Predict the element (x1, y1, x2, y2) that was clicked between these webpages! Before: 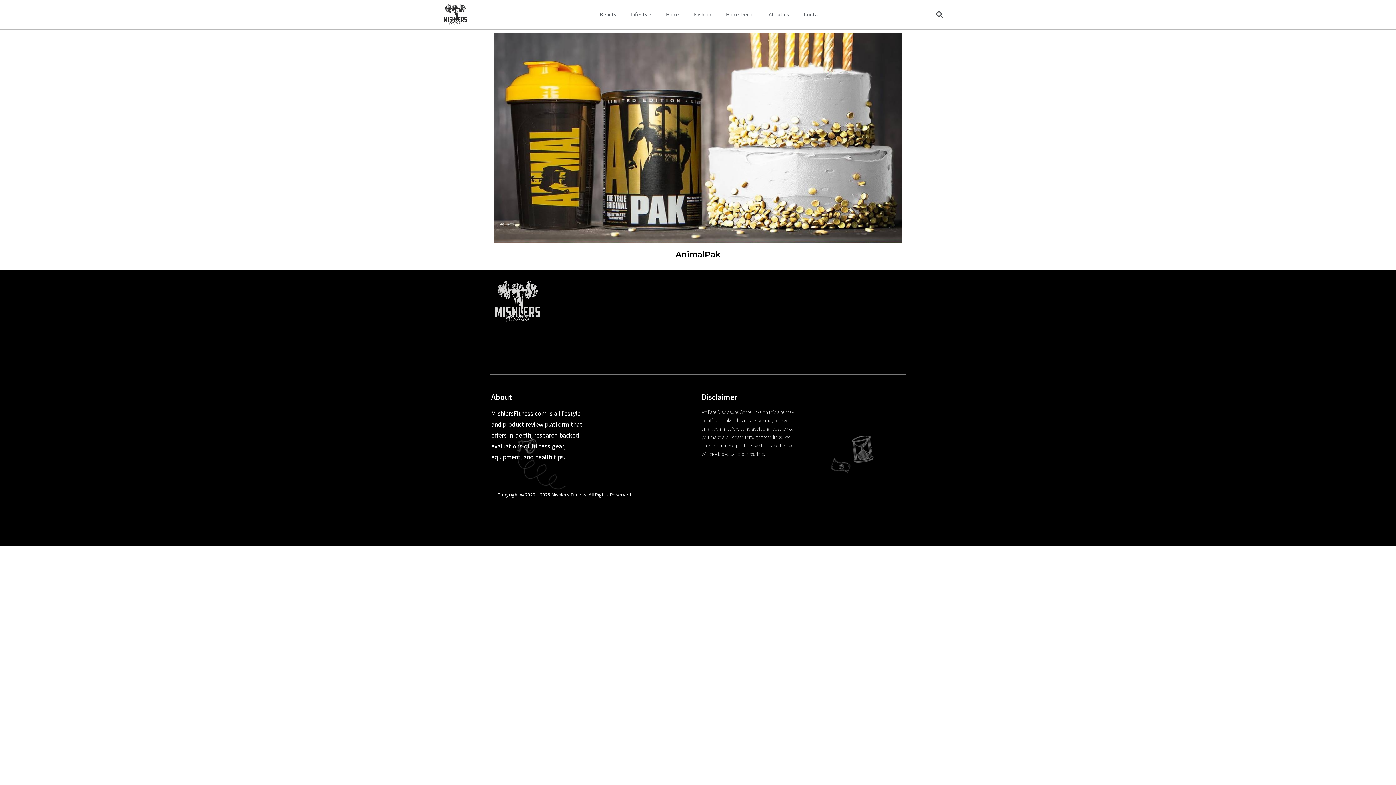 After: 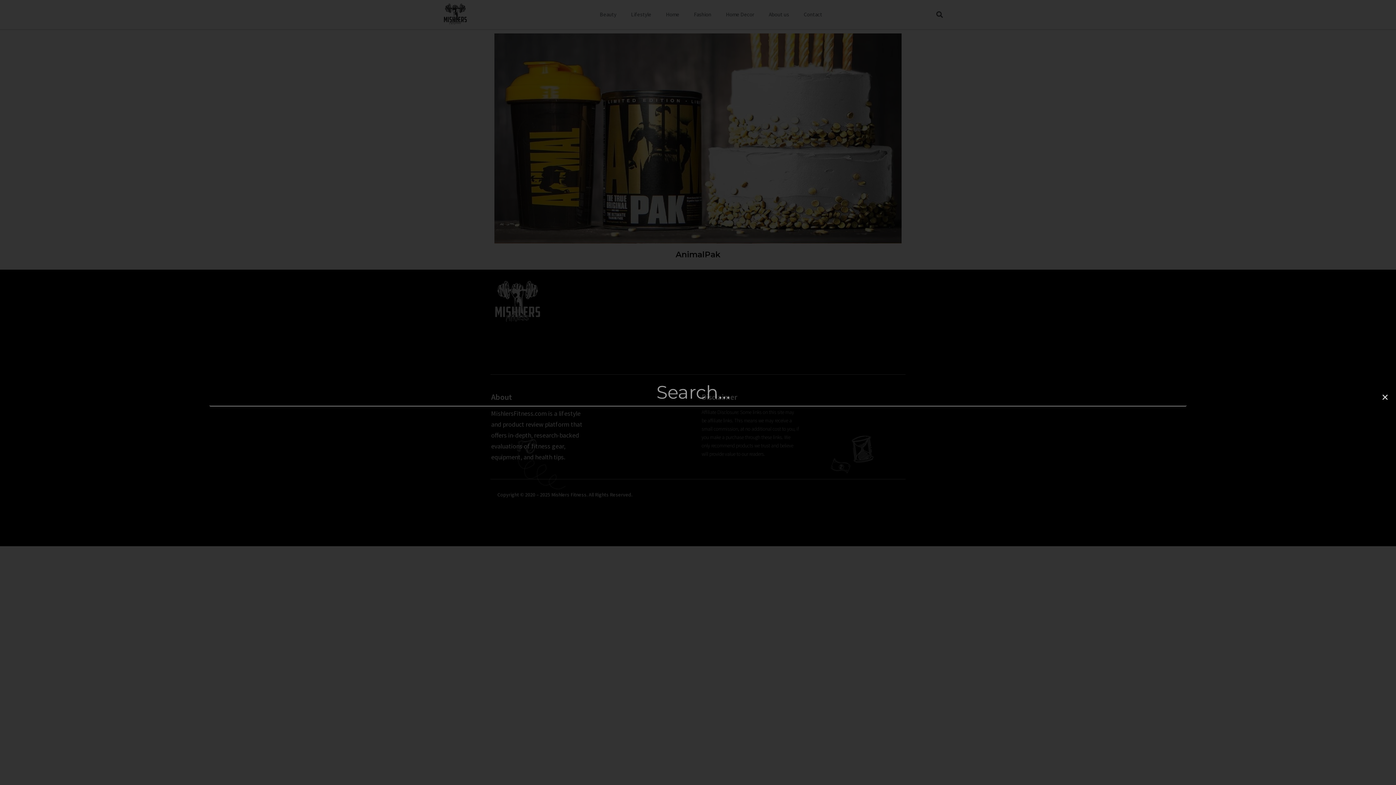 Action: bbox: (933, 8, 945, 20) label: Search